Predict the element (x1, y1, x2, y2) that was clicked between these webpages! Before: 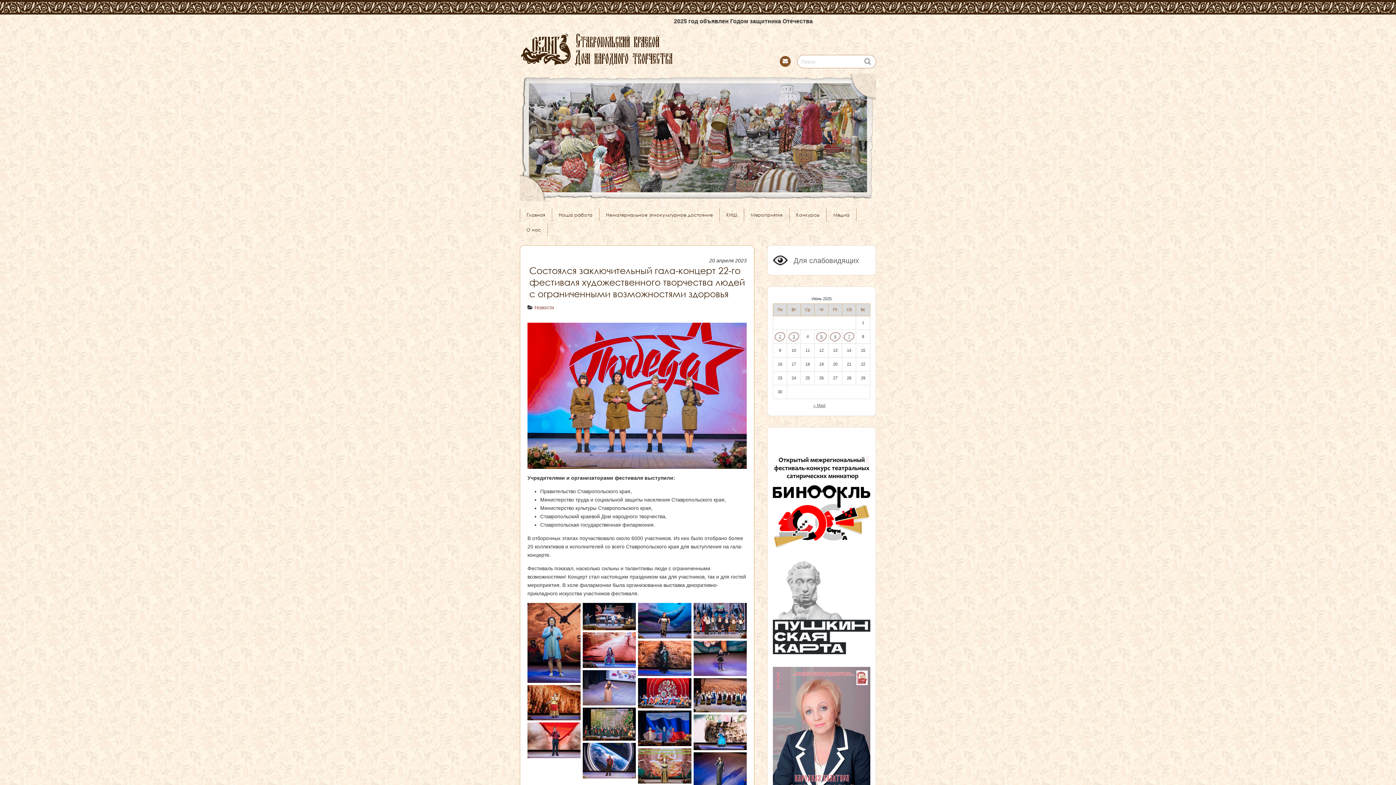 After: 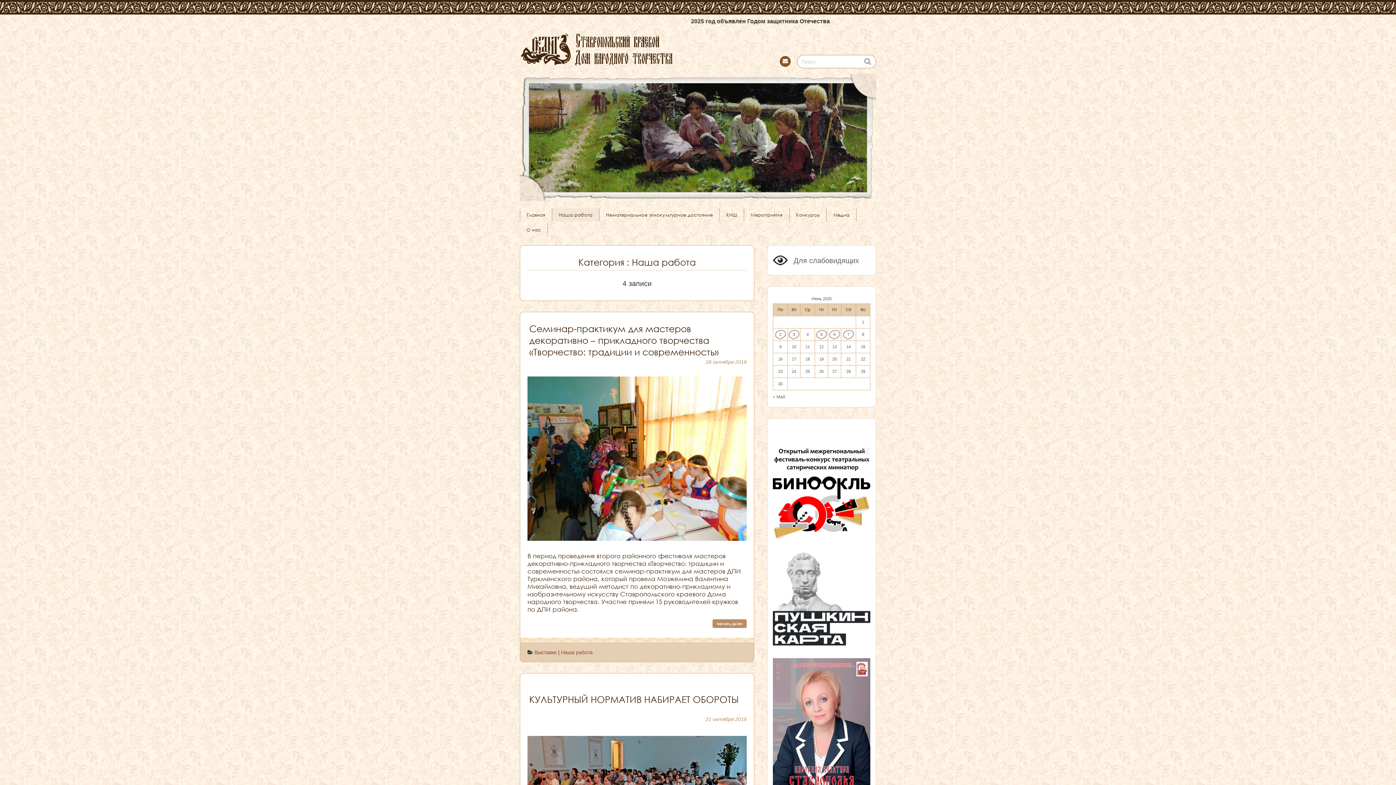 Action: bbox: (552, 208, 599, 221) label: Наша работа